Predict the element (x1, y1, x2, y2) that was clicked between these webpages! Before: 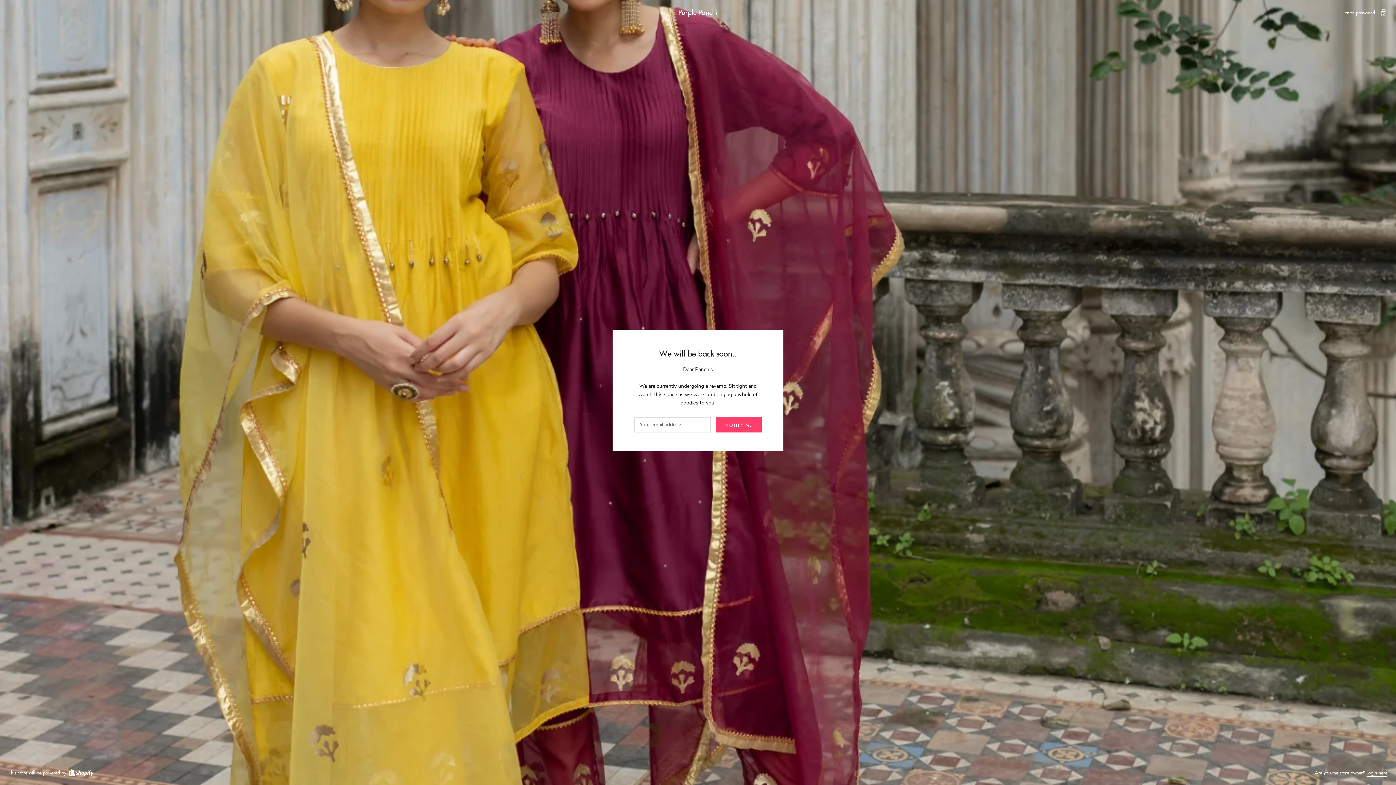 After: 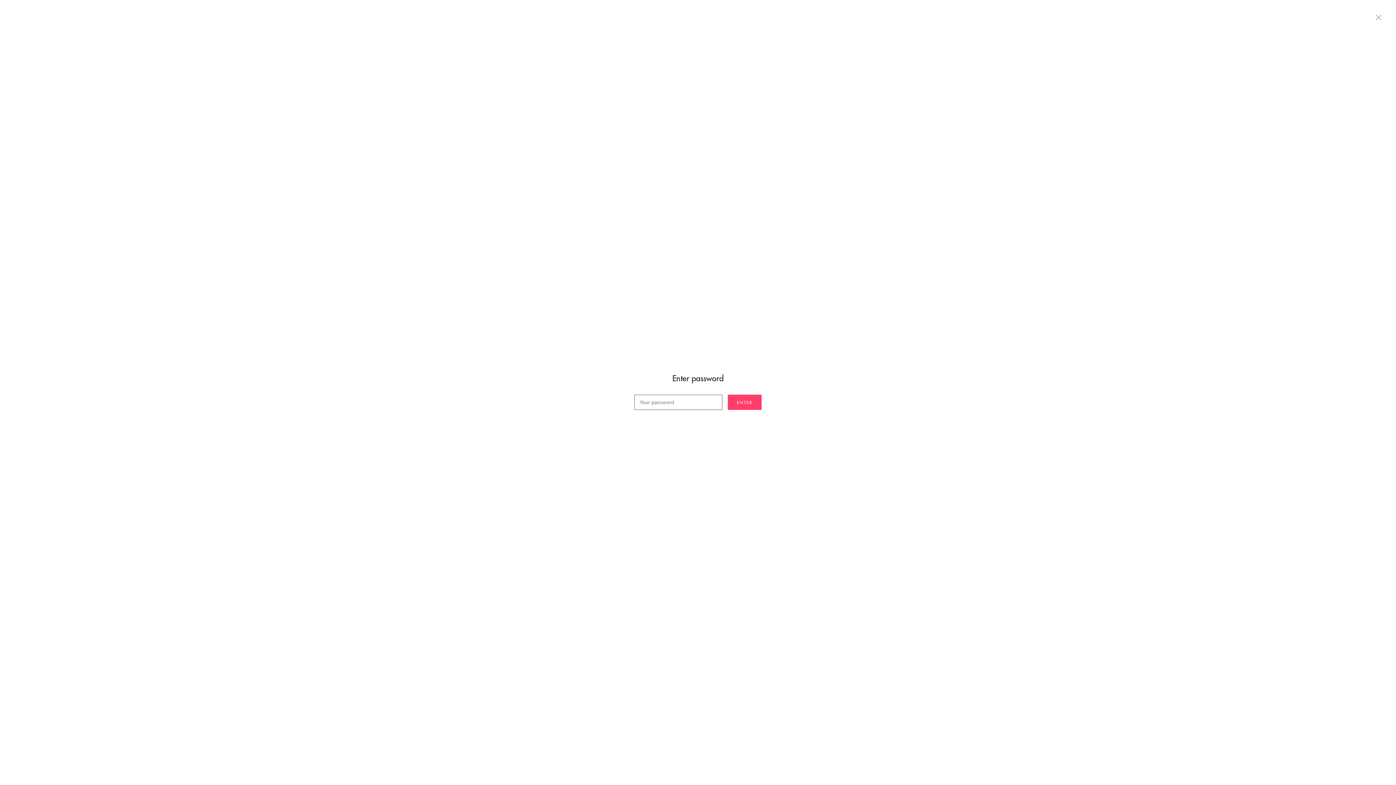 Action: label: Enter password  bbox: (1344, 8, 1387, 16)